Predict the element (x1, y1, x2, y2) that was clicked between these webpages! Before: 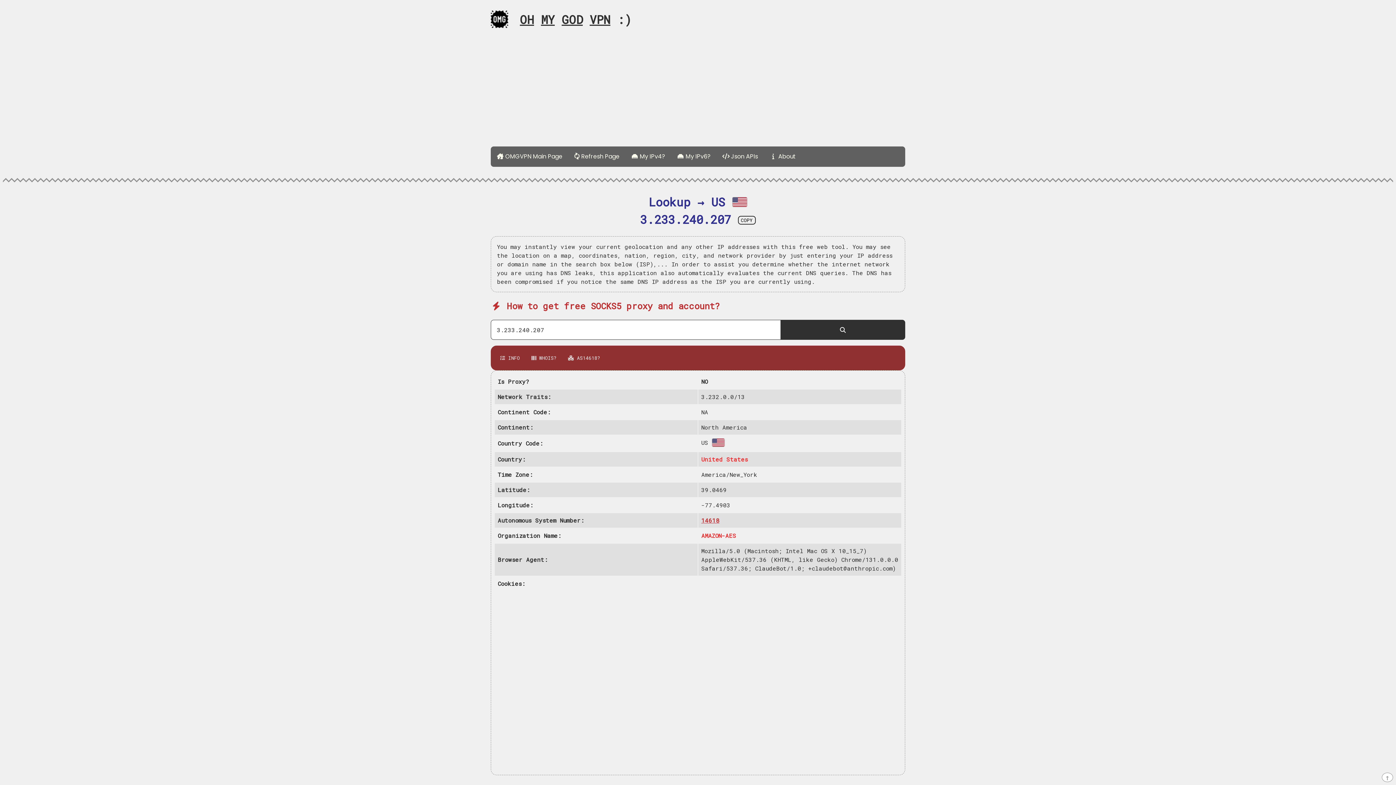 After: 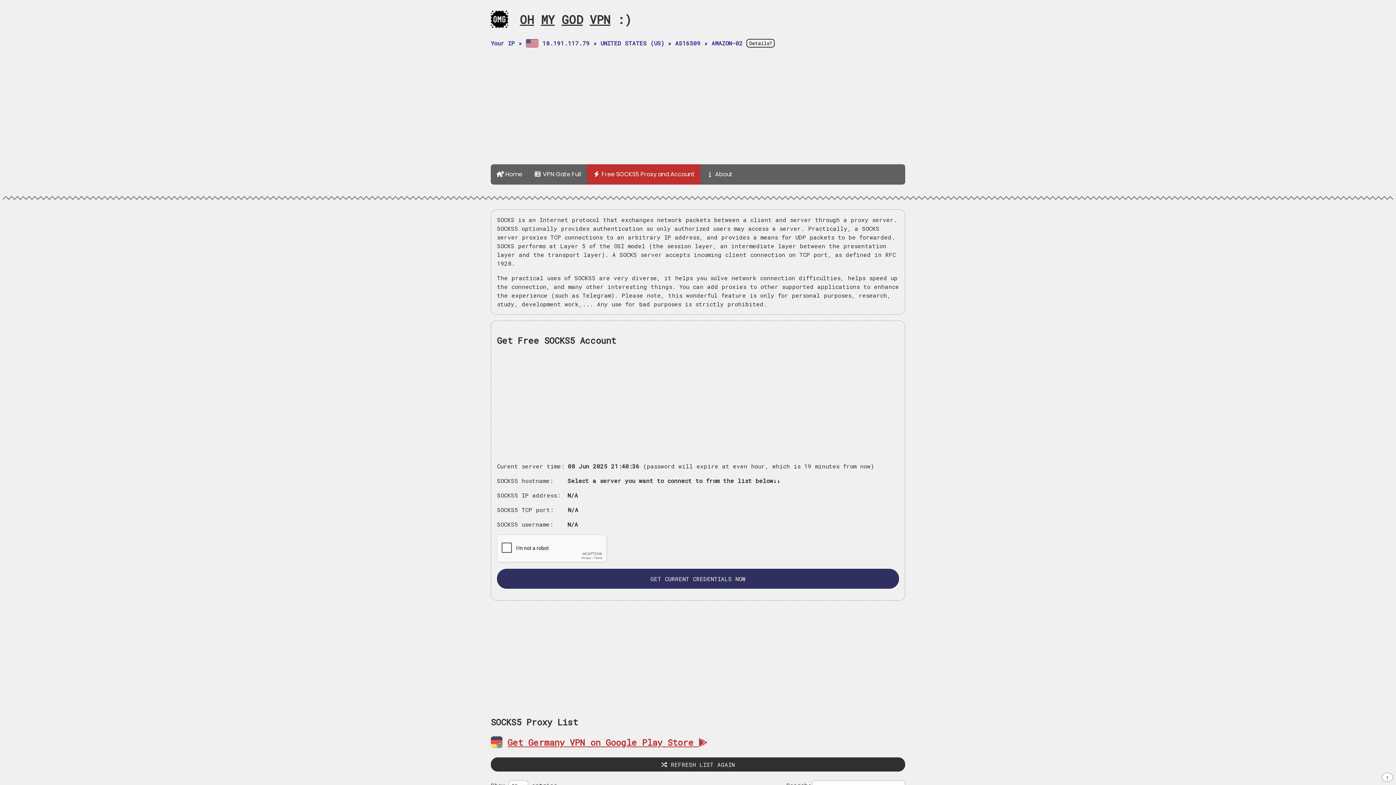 Action: label:  How to get free SOCKS5 proxy and account? bbox: (490, 300, 720, 311)